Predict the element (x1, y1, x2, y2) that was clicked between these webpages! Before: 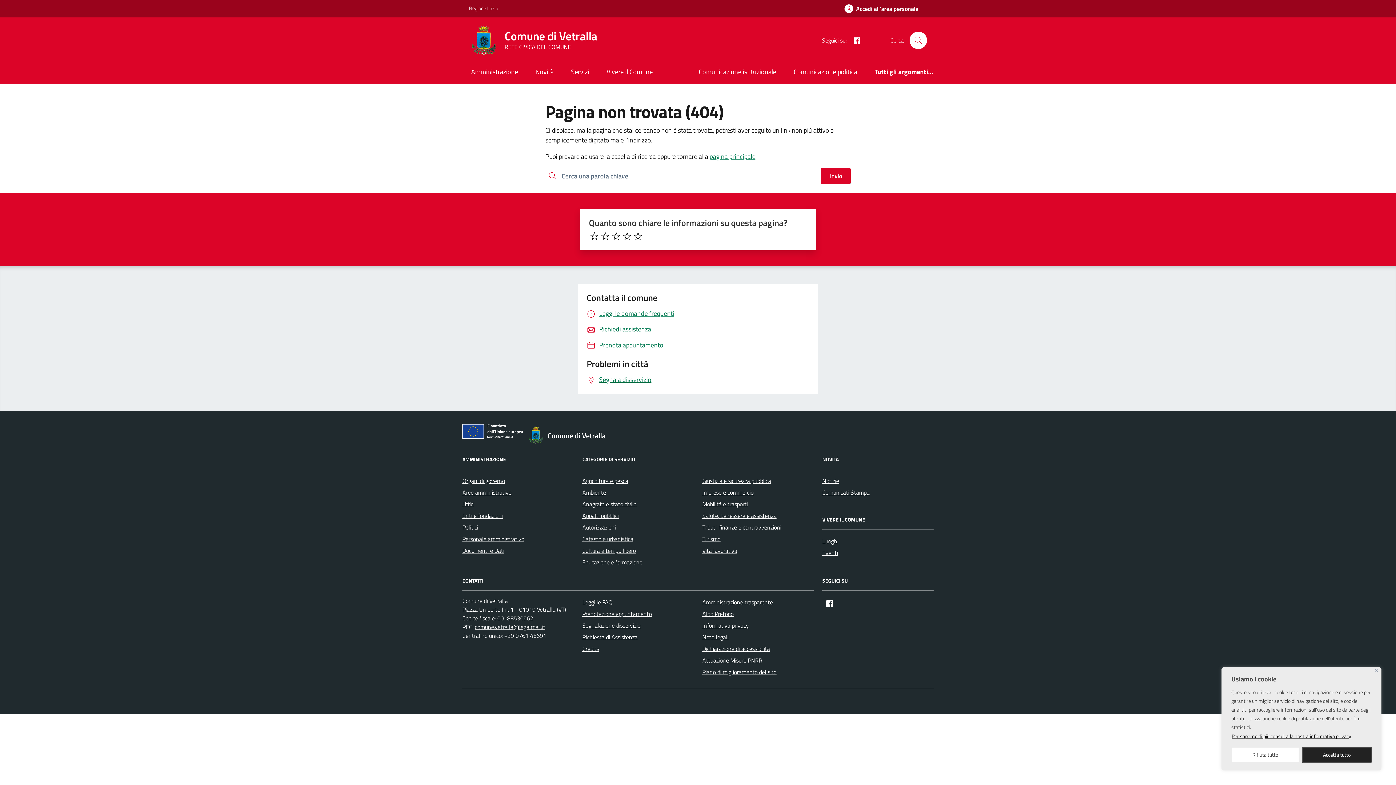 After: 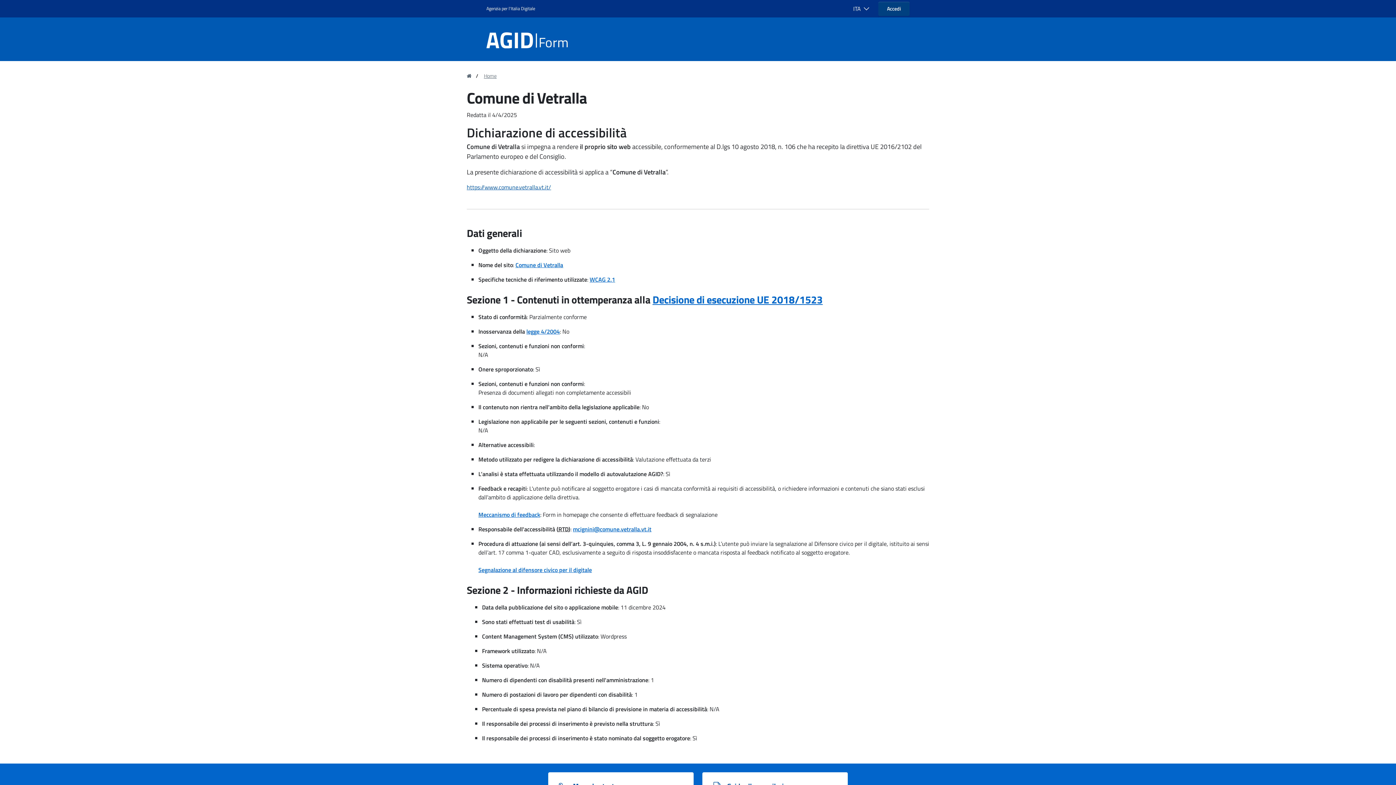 Action: bbox: (702, 643, 770, 654) label: Dichiarazione di accessibilità